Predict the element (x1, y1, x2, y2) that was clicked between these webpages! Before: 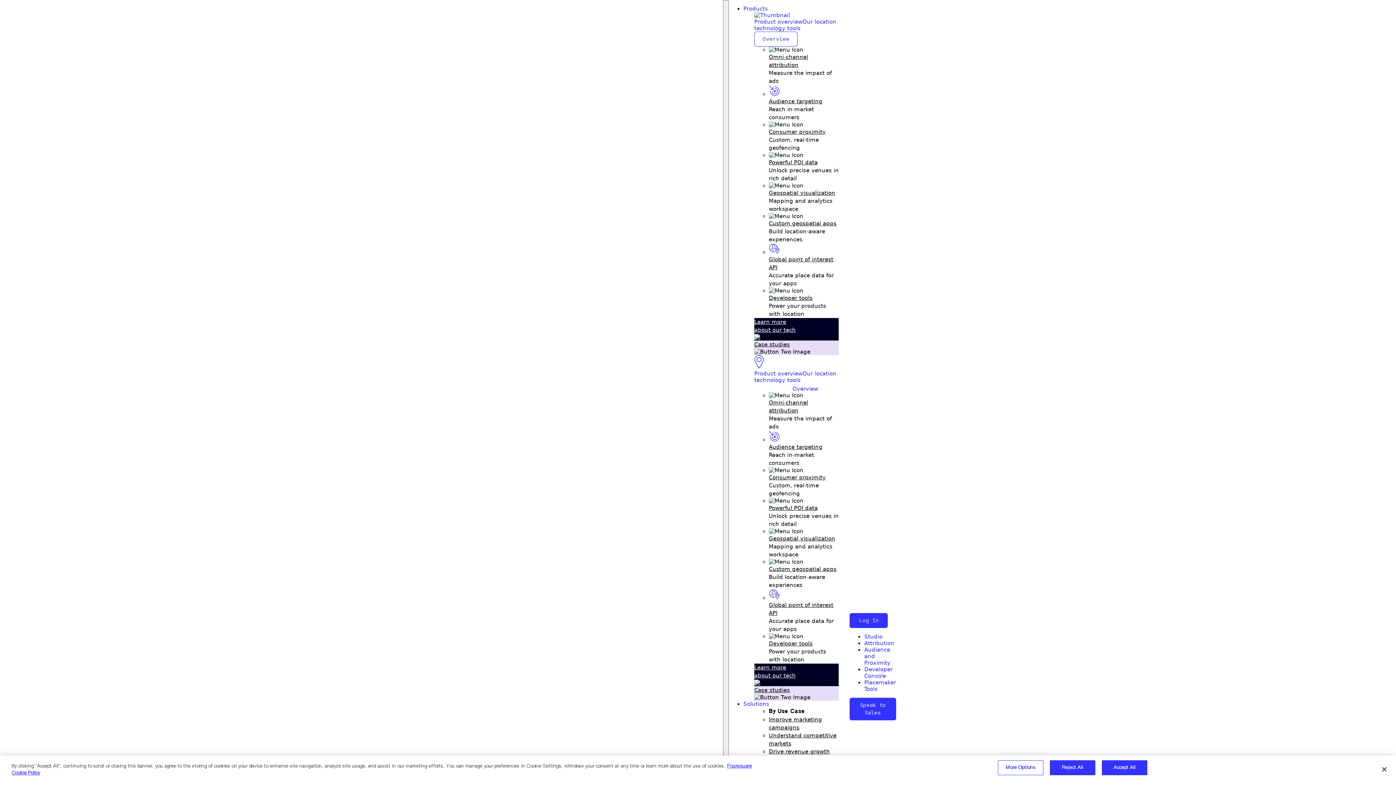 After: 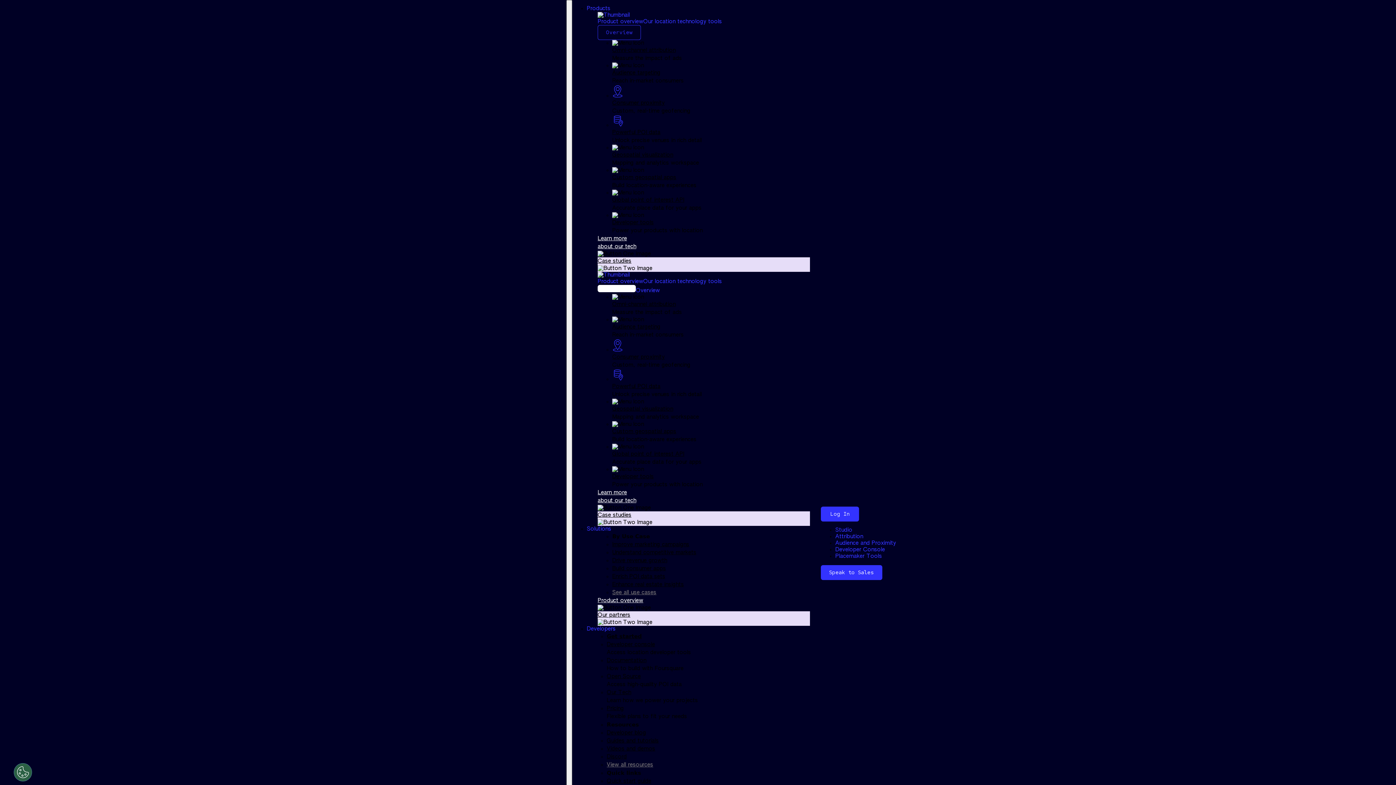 Action: bbox: (849, 613, 888, 628) label: Log In